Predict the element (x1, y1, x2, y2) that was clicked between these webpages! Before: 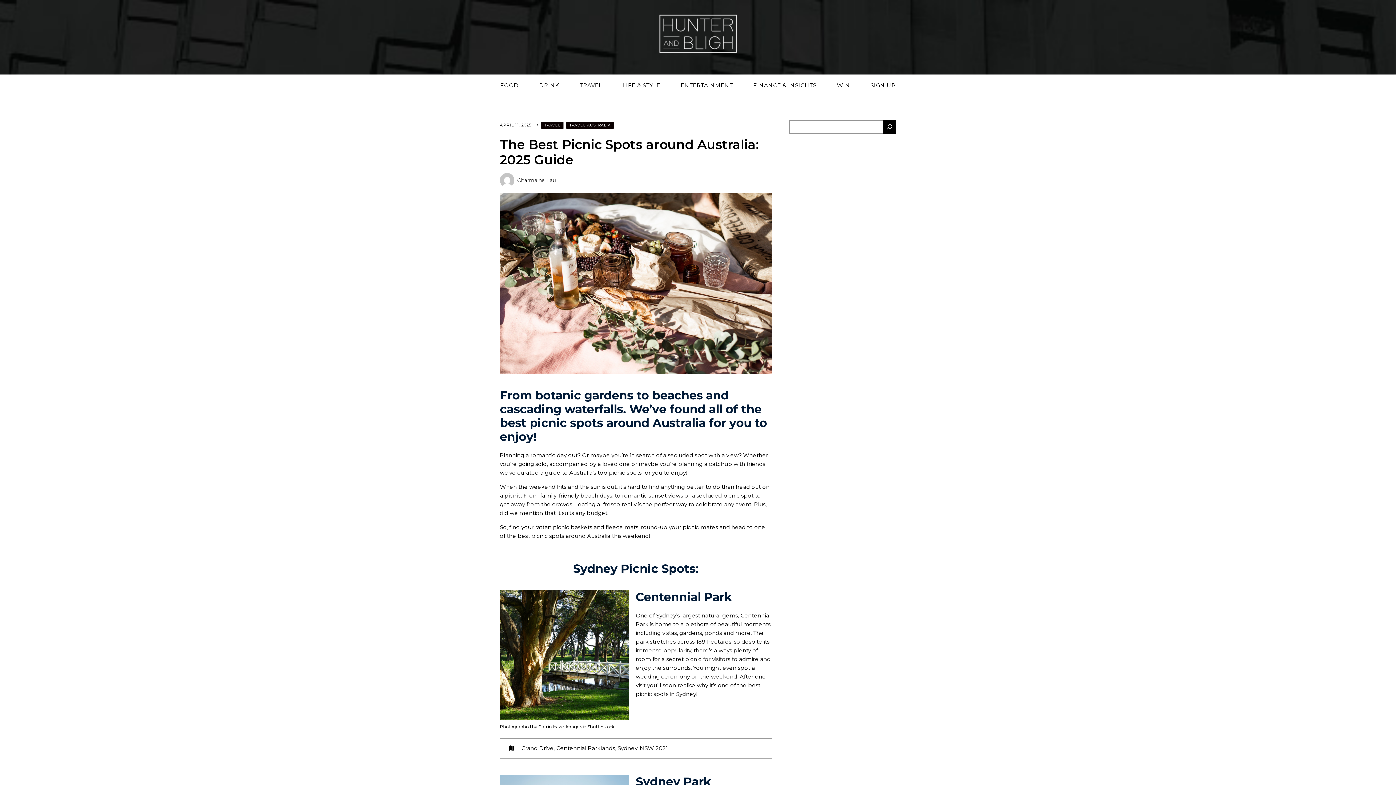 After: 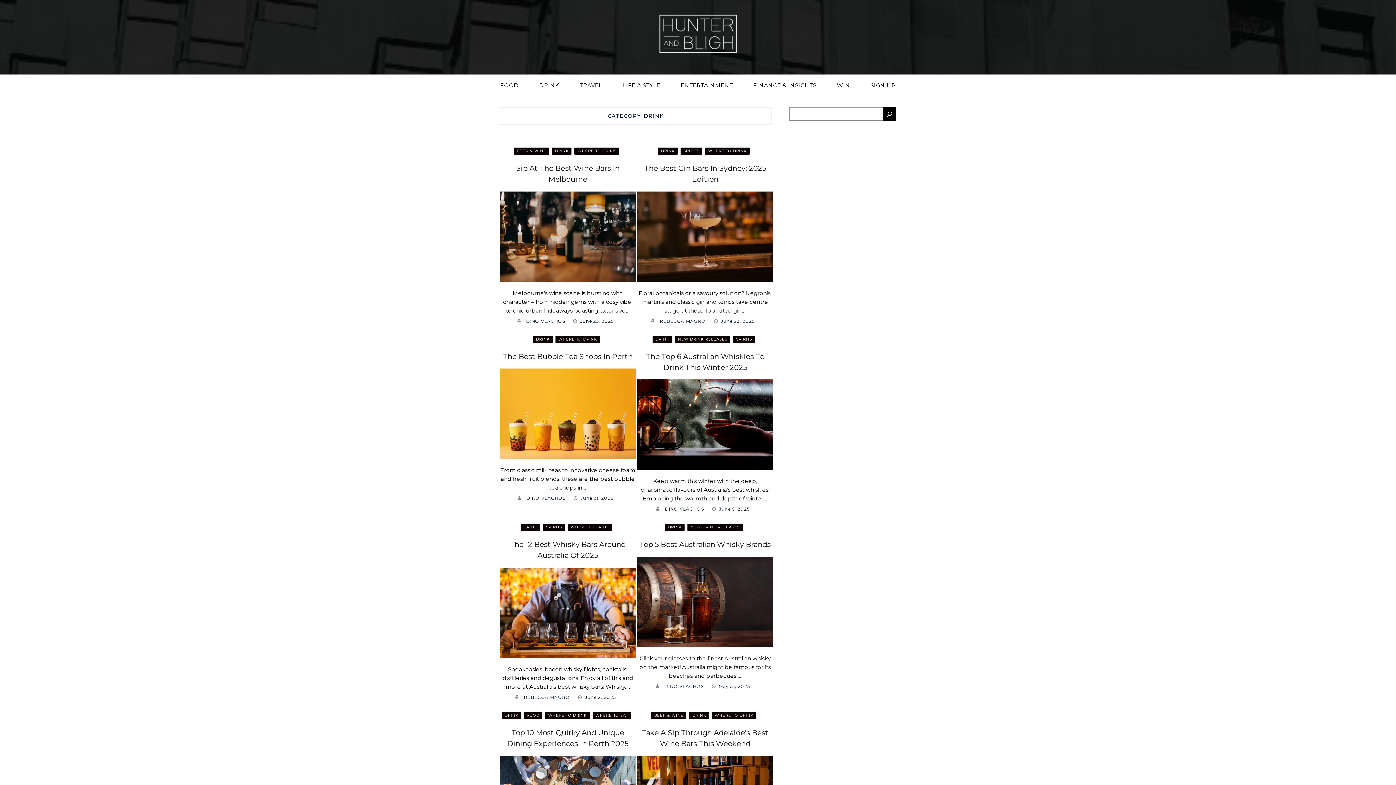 Action: bbox: (539, 74, 567, 96) label: DRINK